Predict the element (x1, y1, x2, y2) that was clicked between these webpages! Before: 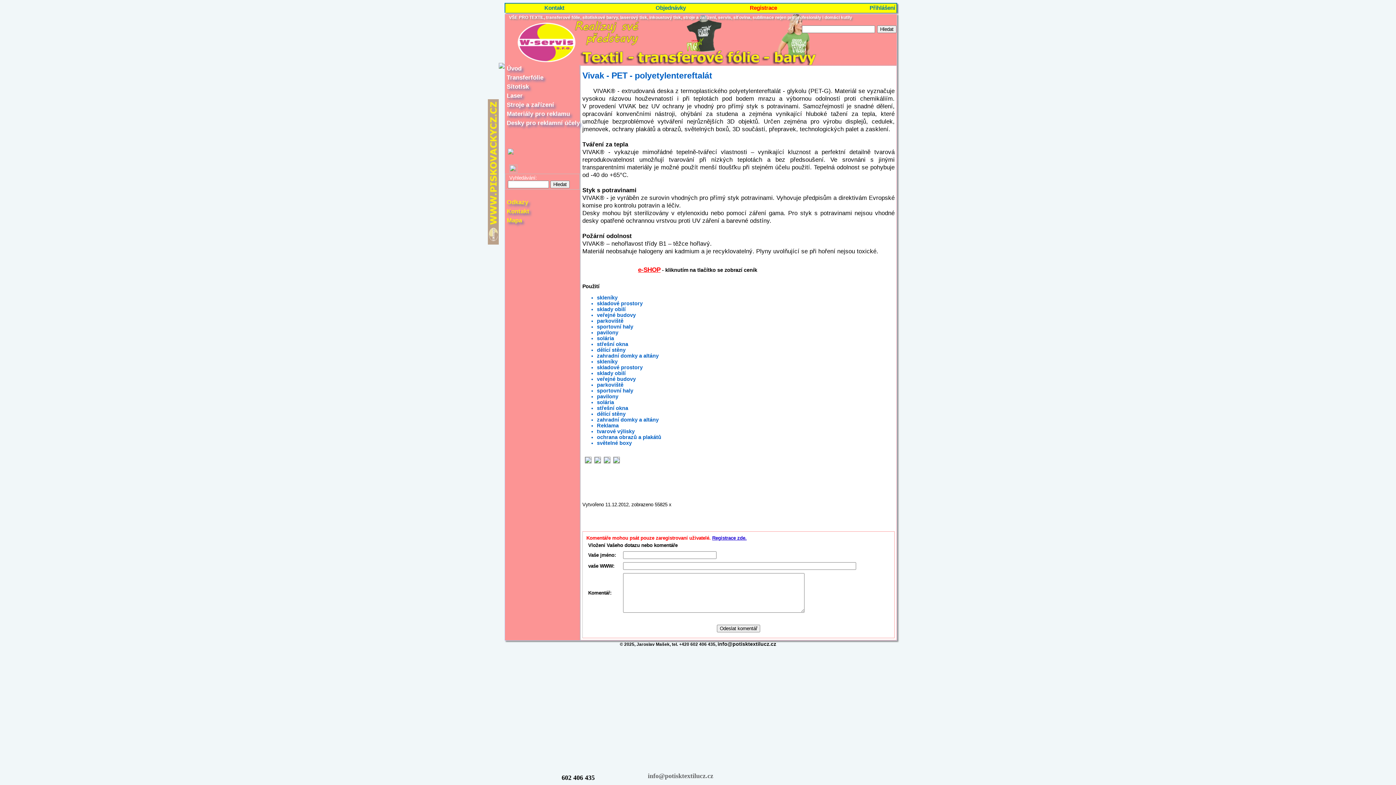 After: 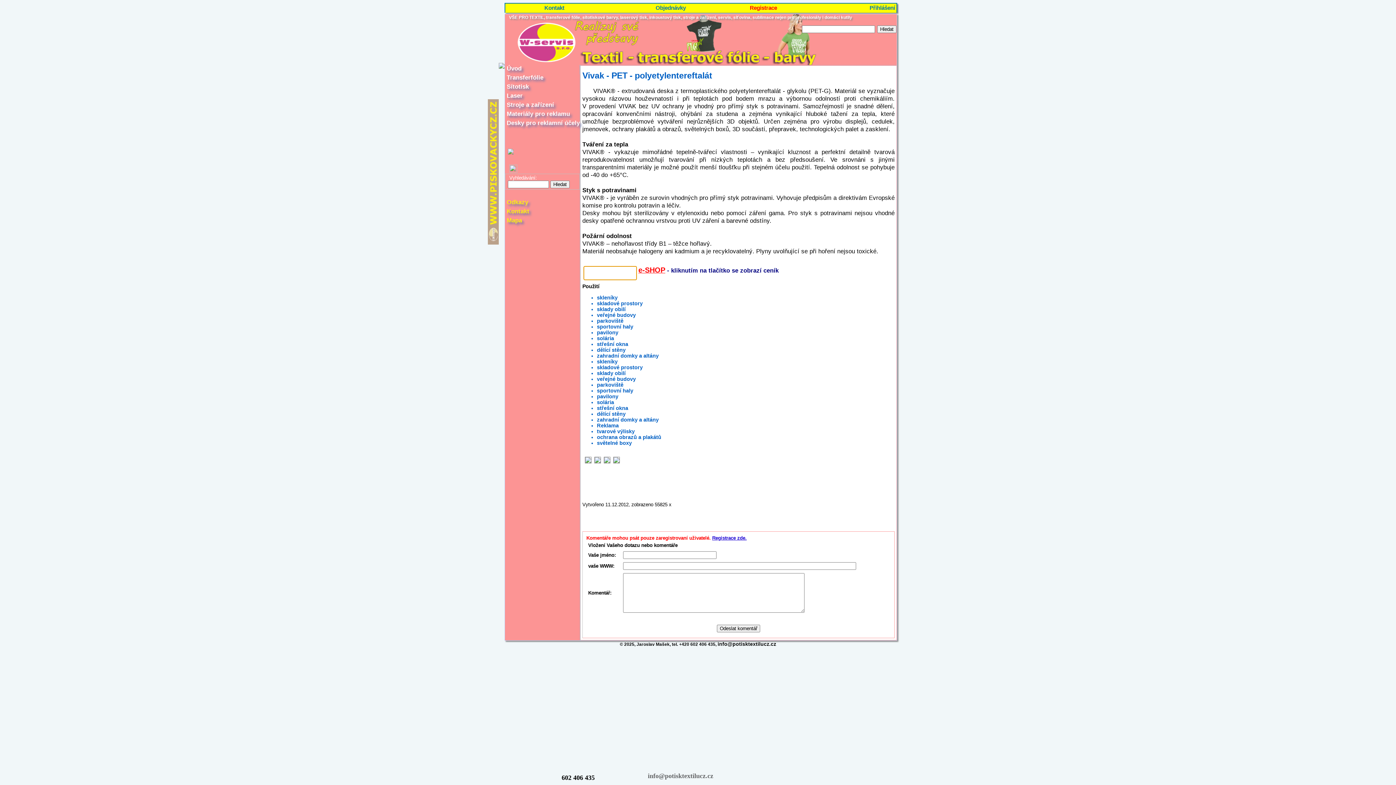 Action: bbox: (582, 267, 757, 273) label:  e-SHOP - kliknutím na tlačítko se zobrazí ceník